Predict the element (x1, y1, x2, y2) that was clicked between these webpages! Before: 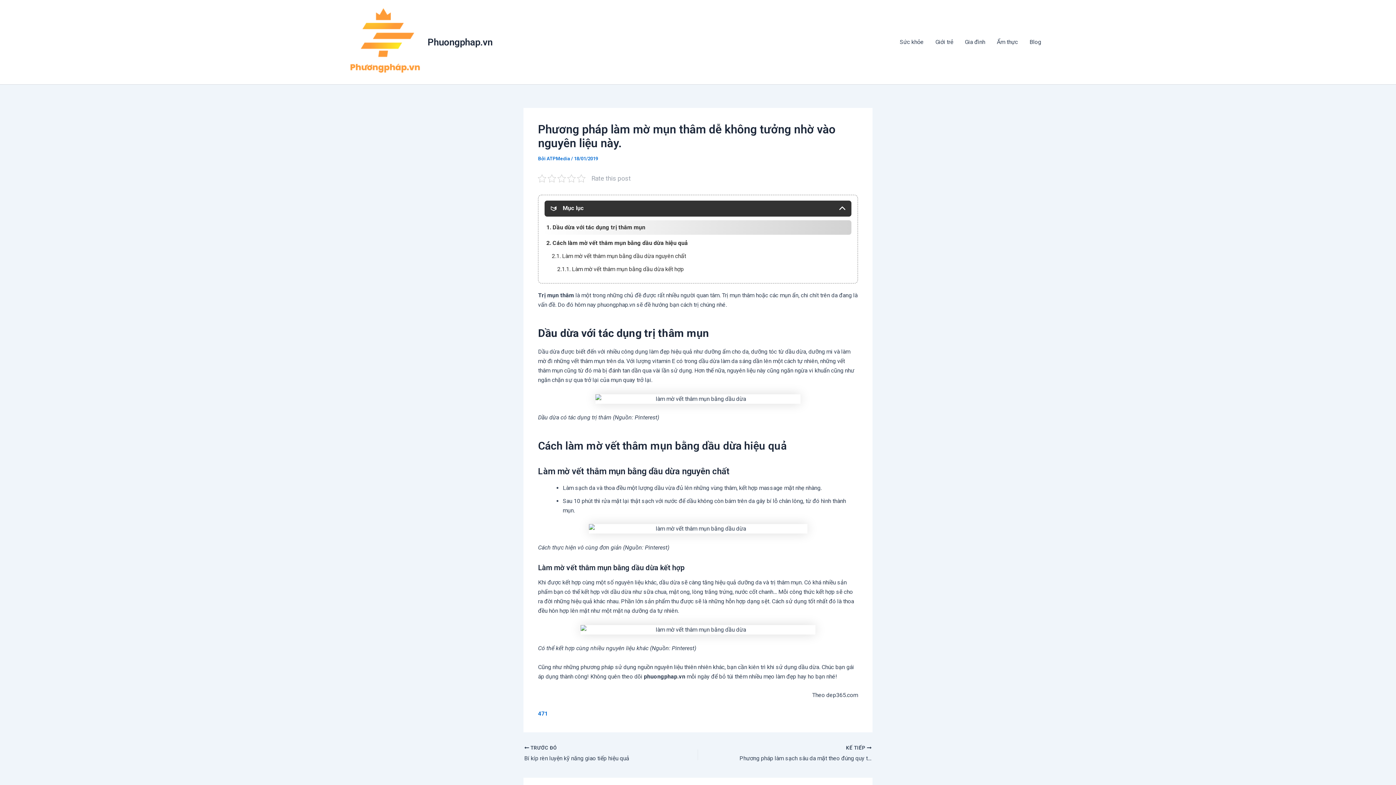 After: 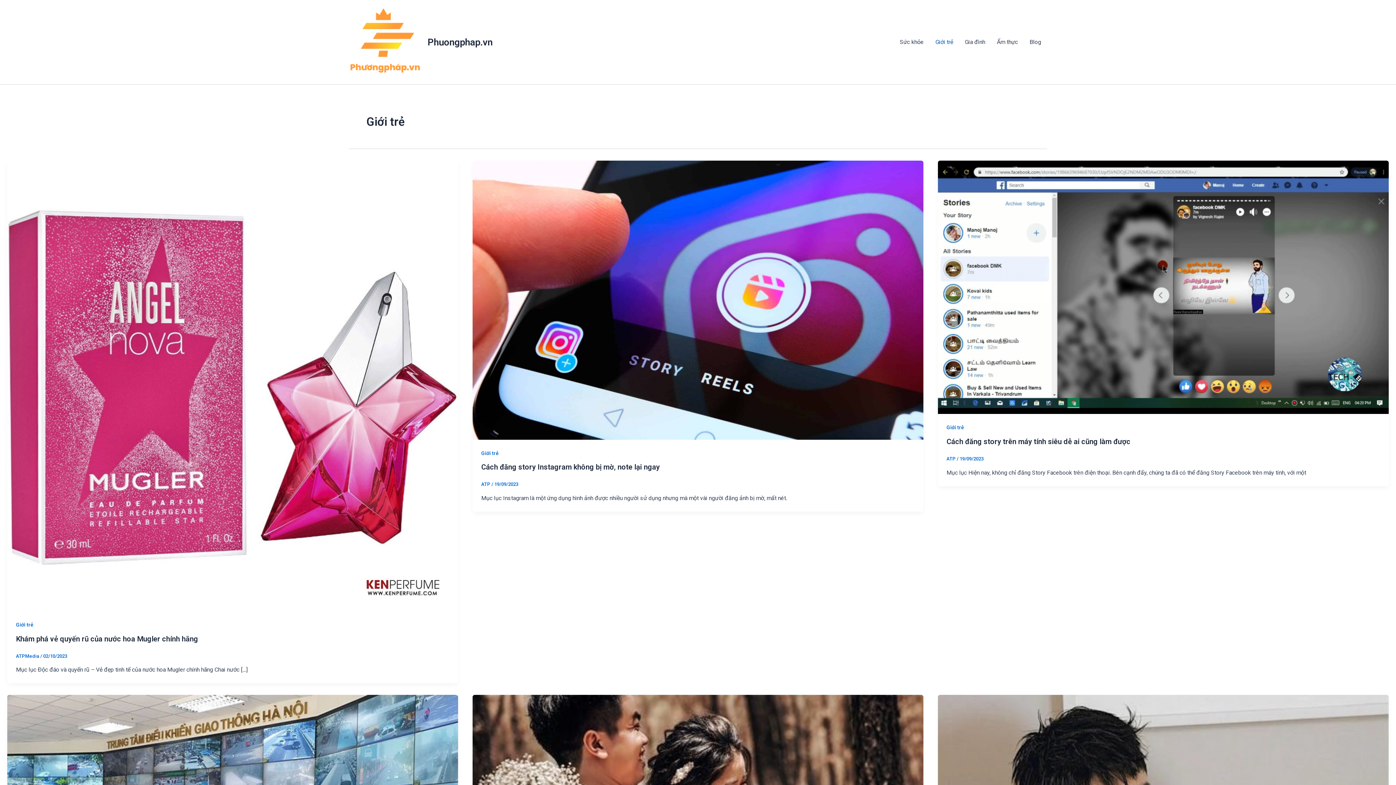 Action: label: Giới trẻ bbox: (929, 27, 959, 56)